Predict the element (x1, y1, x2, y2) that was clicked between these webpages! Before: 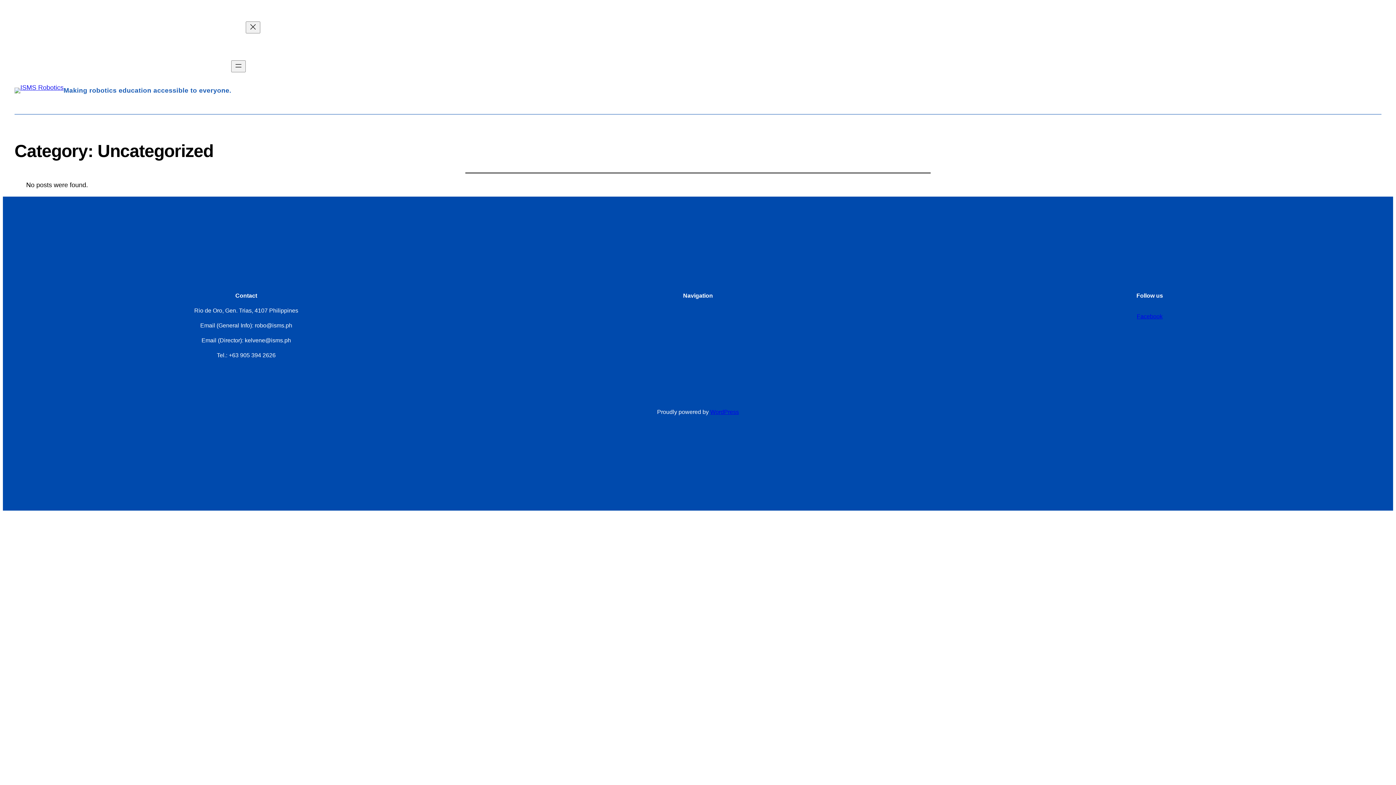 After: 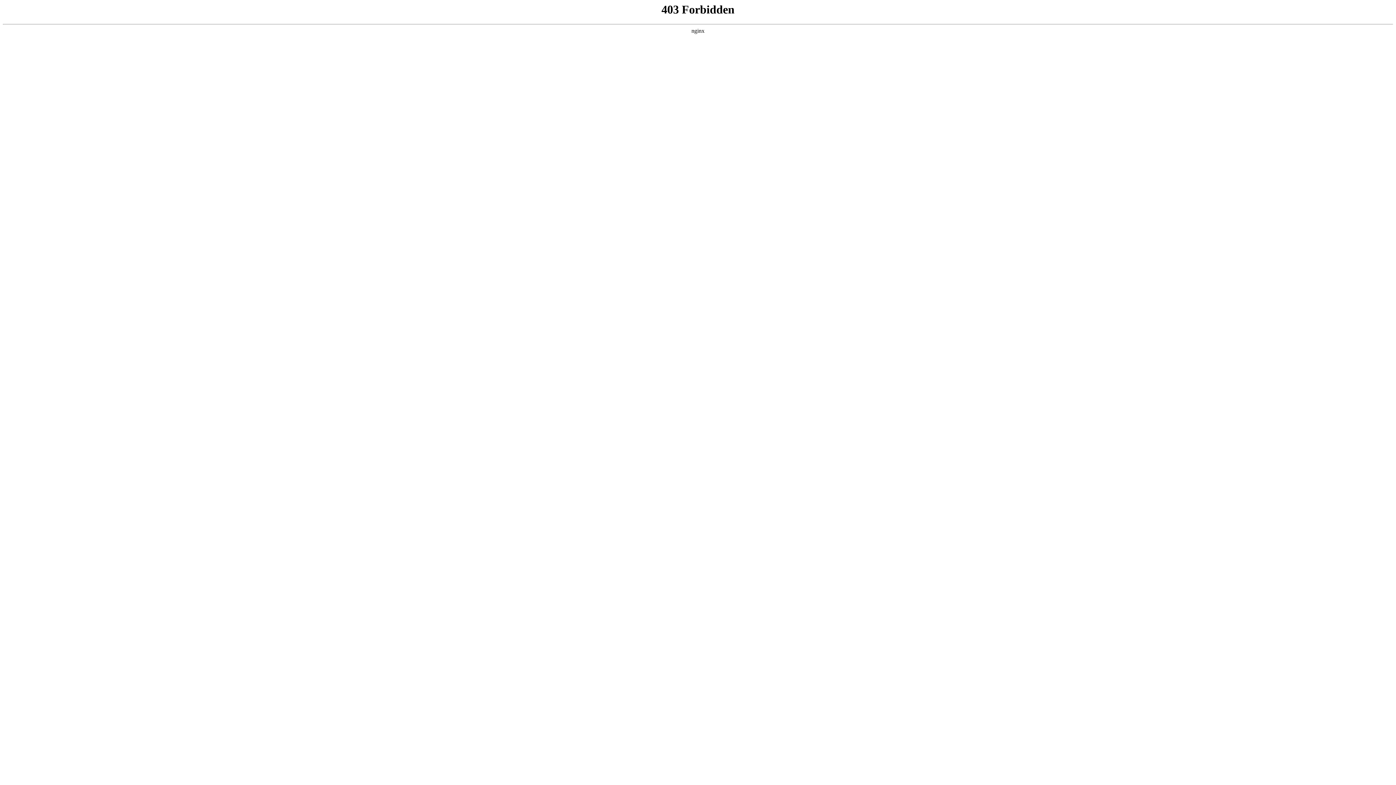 Action: bbox: (710, 409, 739, 415) label: WordPress